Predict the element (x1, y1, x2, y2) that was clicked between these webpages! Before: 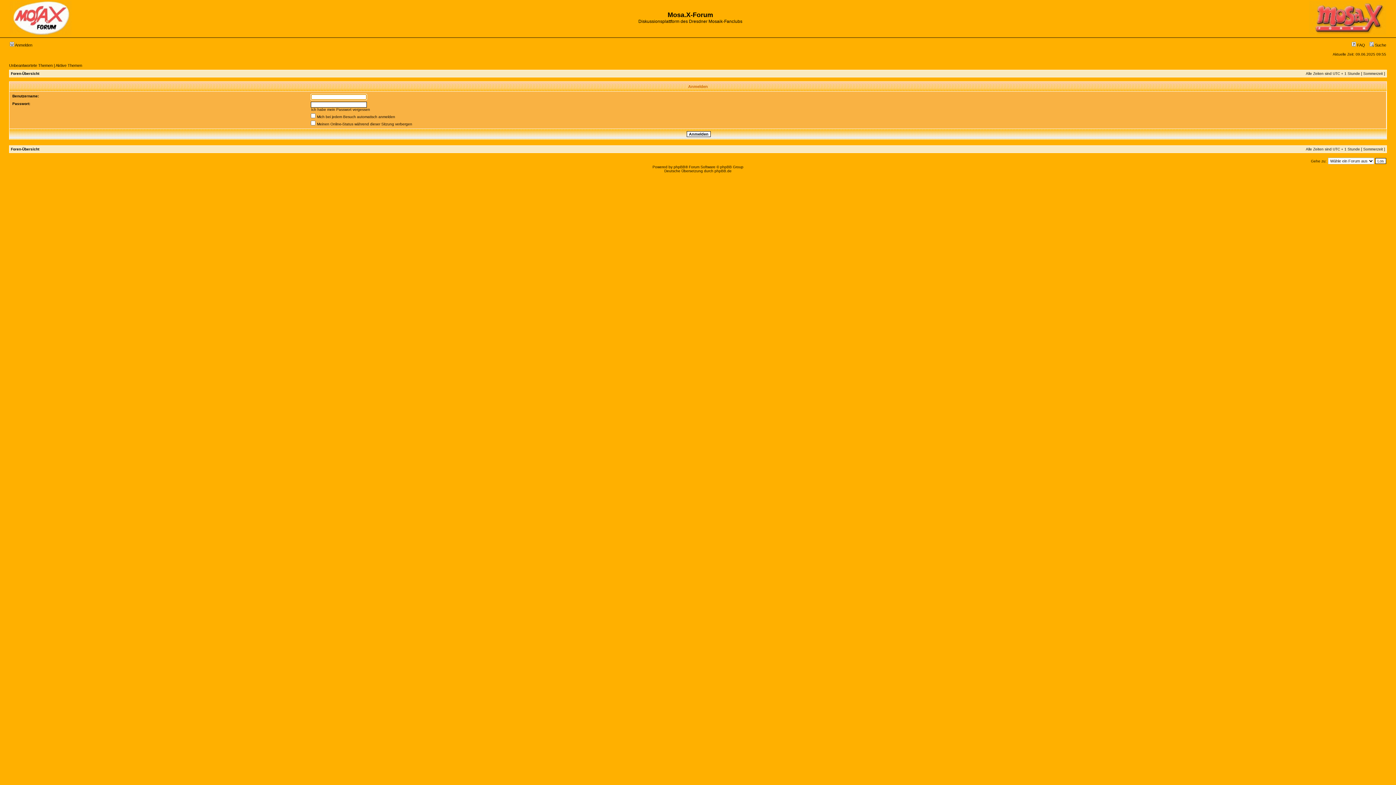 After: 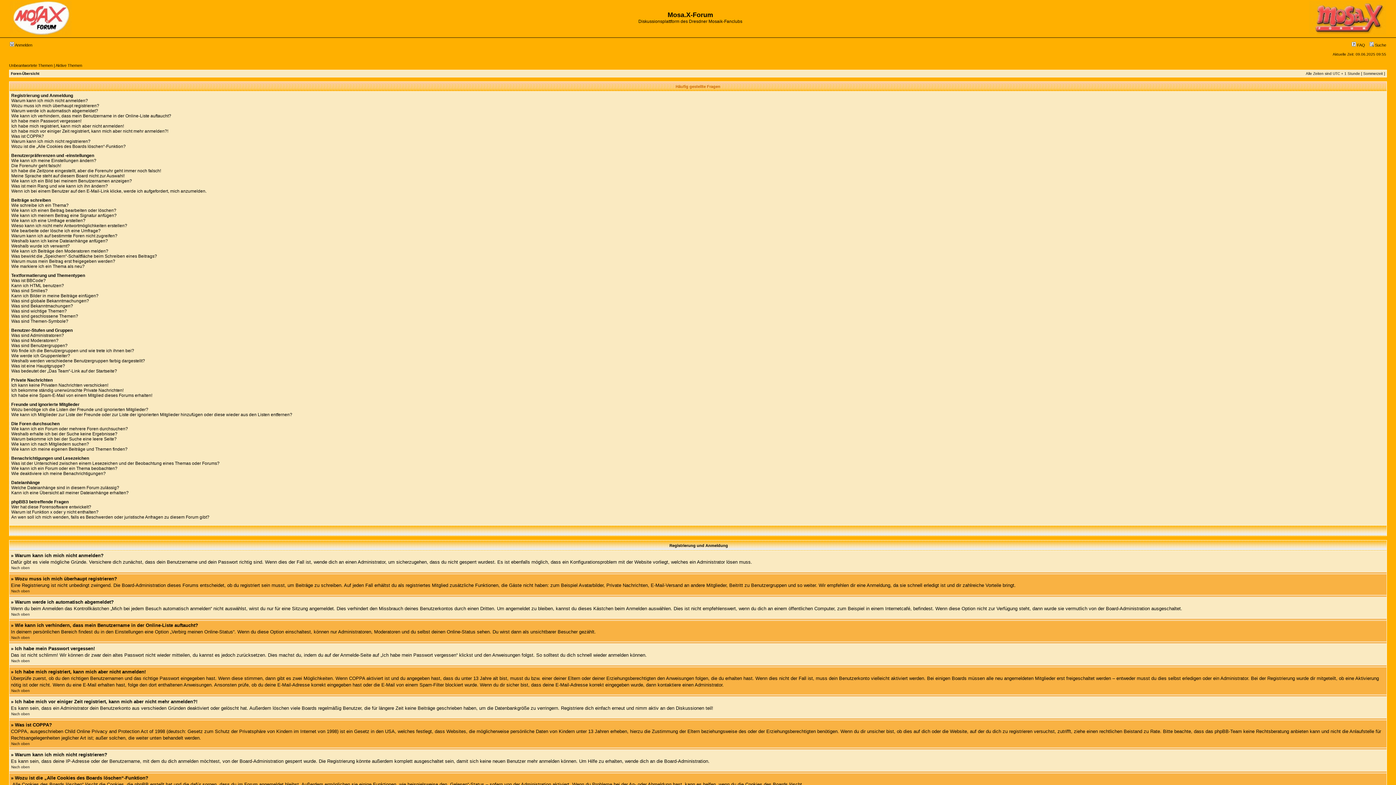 Action: label:  FAQ bbox: (1352, 42, 1365, 47)